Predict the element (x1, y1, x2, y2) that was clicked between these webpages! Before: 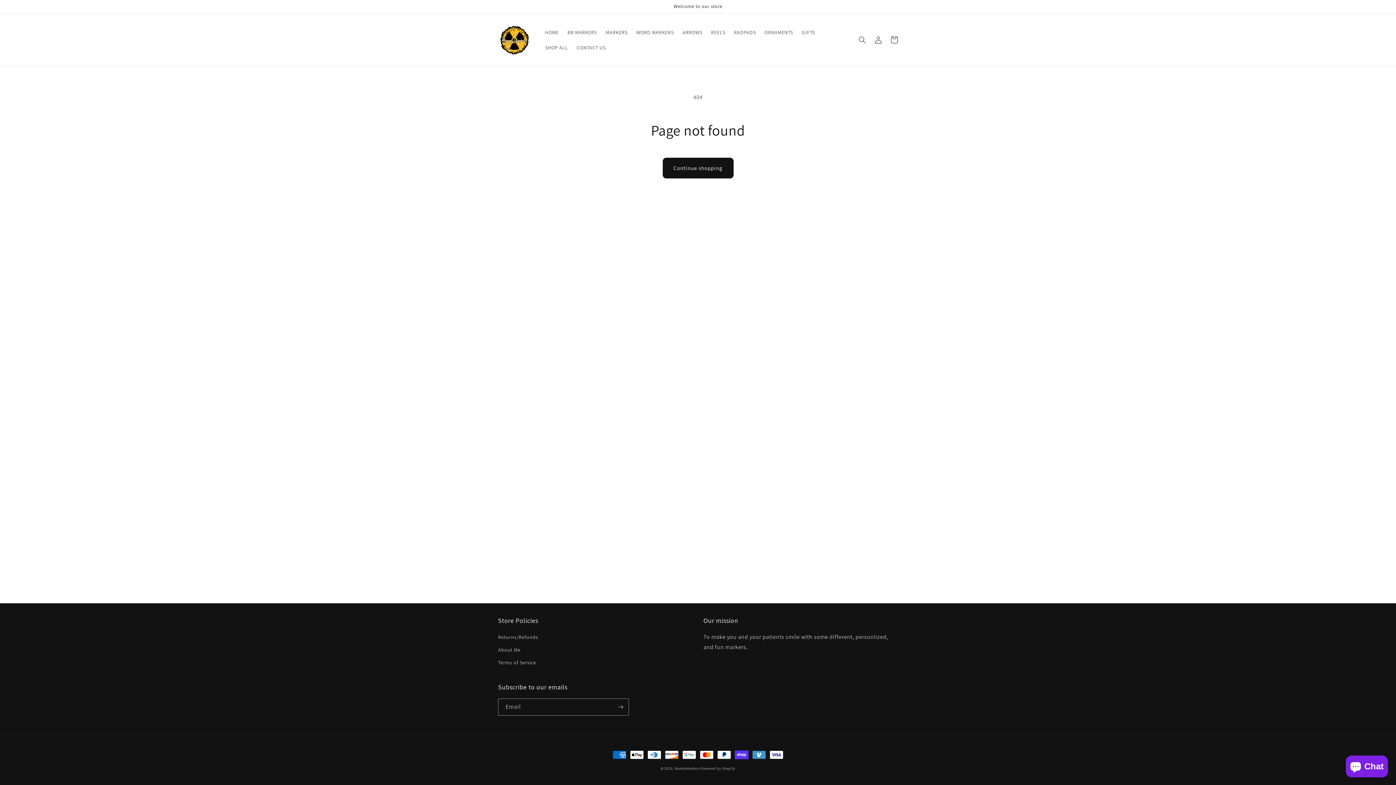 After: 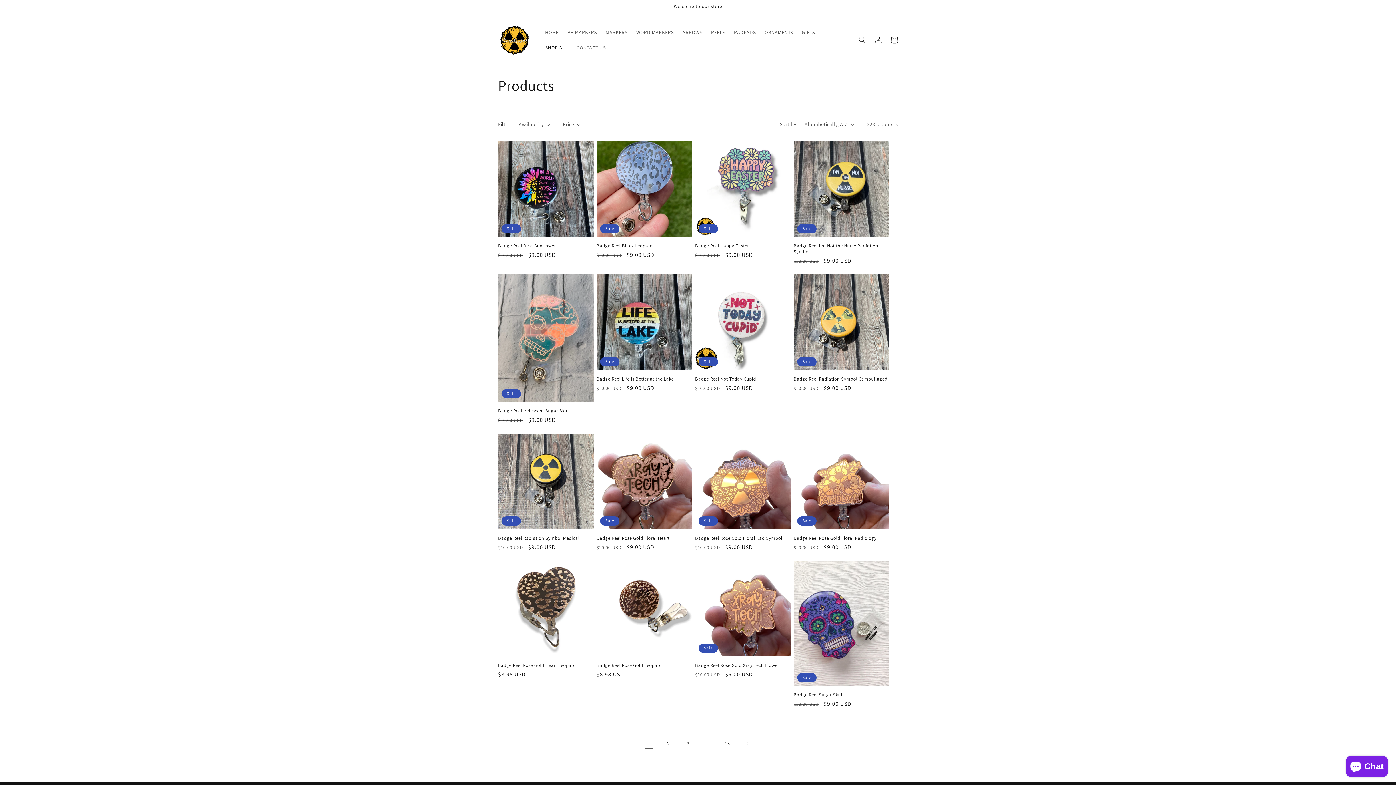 Action: bbox: (540, 40, 572, 55) label: SHOP ALL